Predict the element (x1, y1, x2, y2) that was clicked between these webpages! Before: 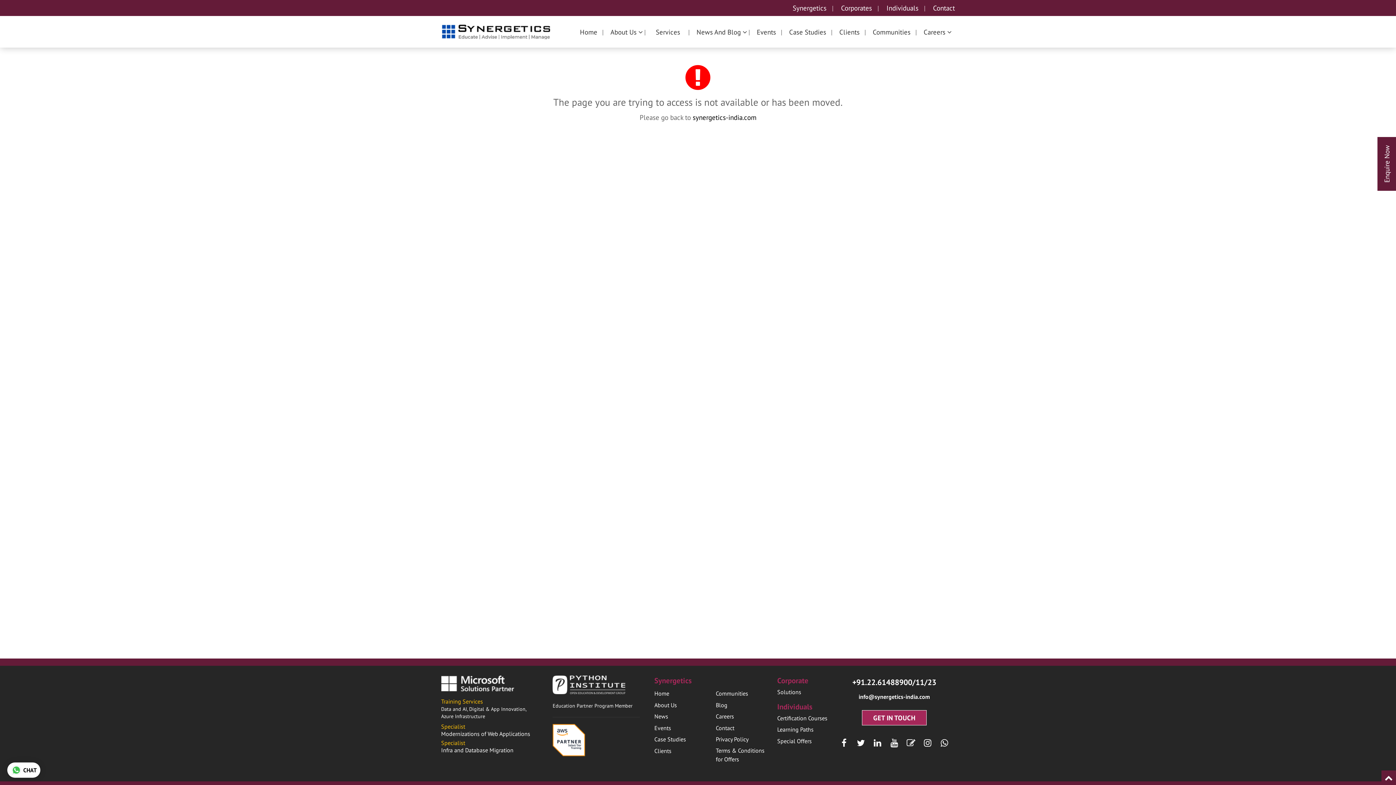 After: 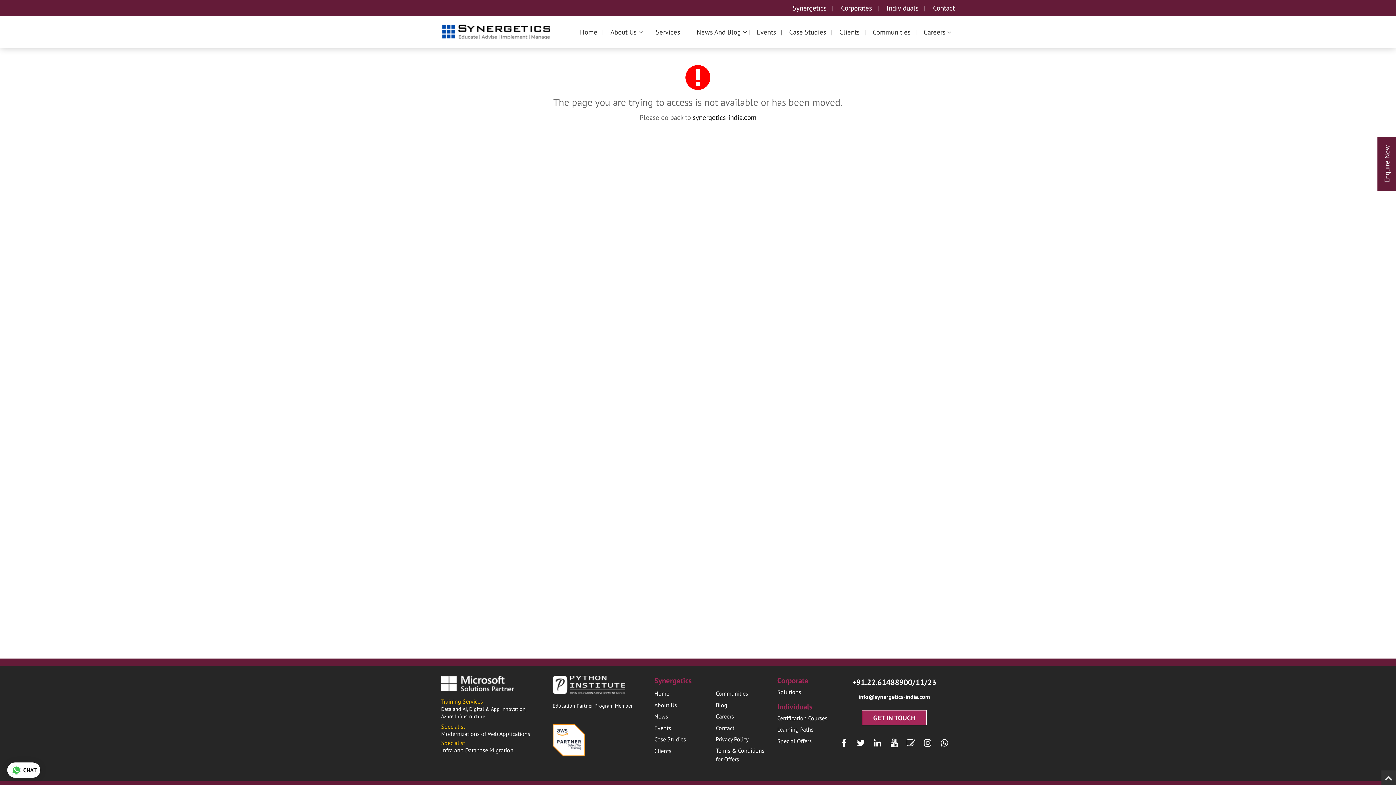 Action: bbox: (1381, 770, 1396, 785)